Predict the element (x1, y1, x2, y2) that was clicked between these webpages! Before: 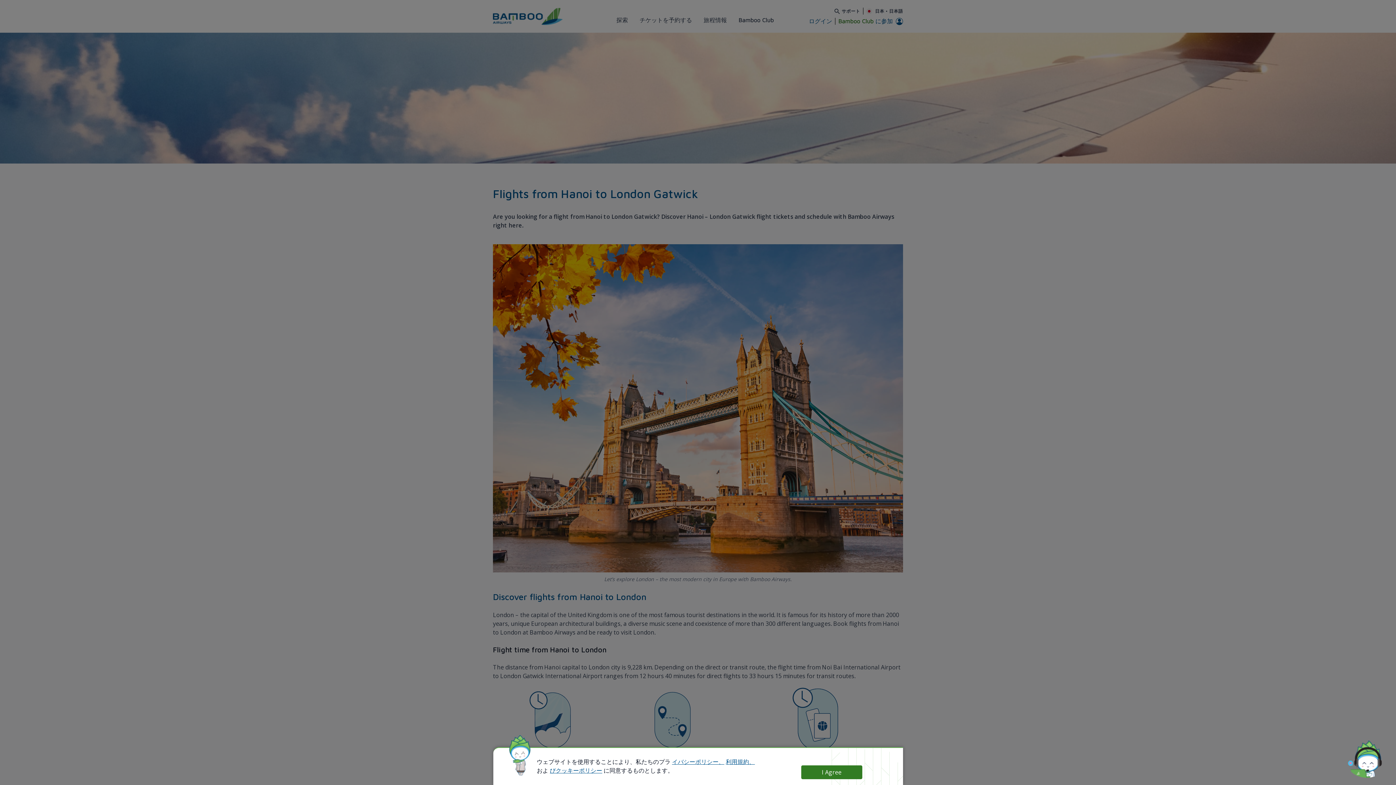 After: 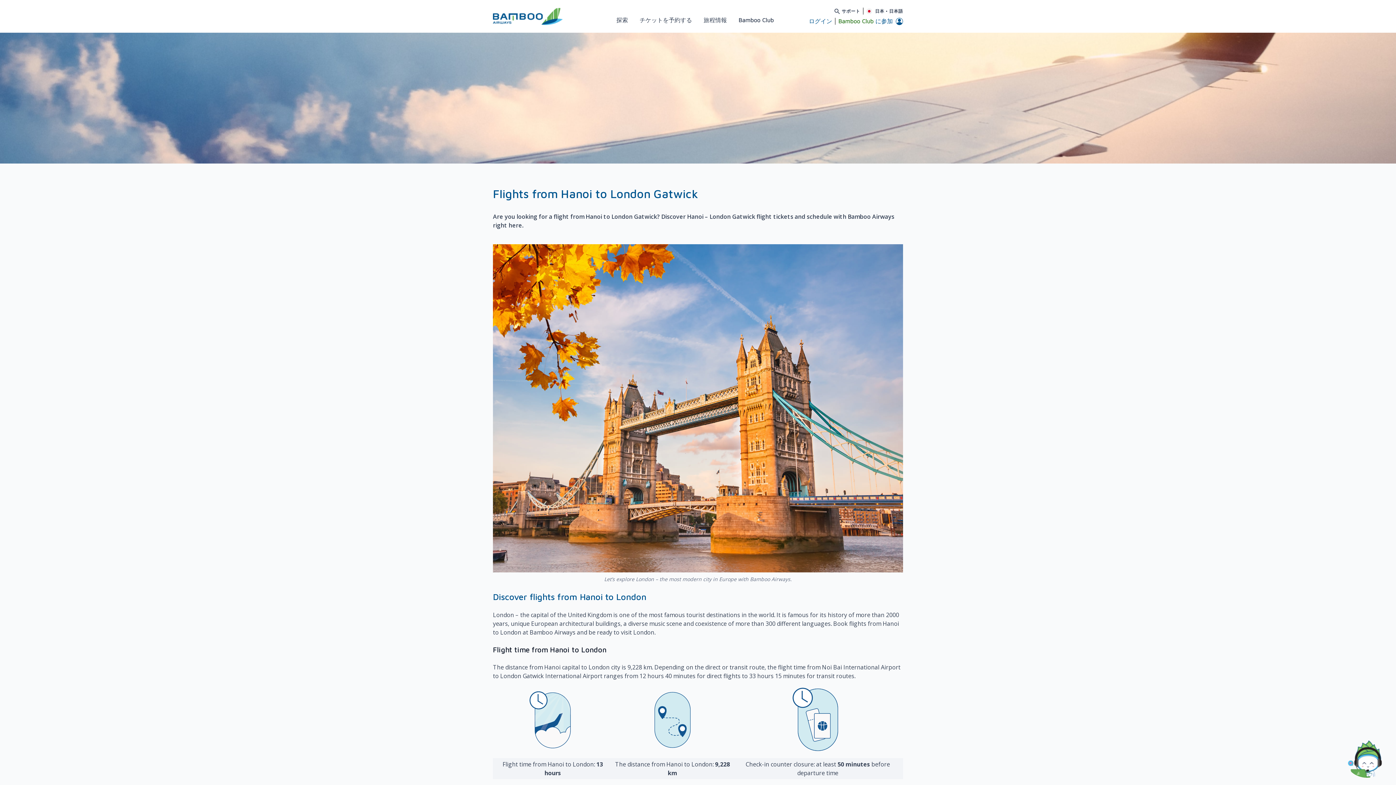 Action: label: I Agree bbox: (801, 765, 862, 779)